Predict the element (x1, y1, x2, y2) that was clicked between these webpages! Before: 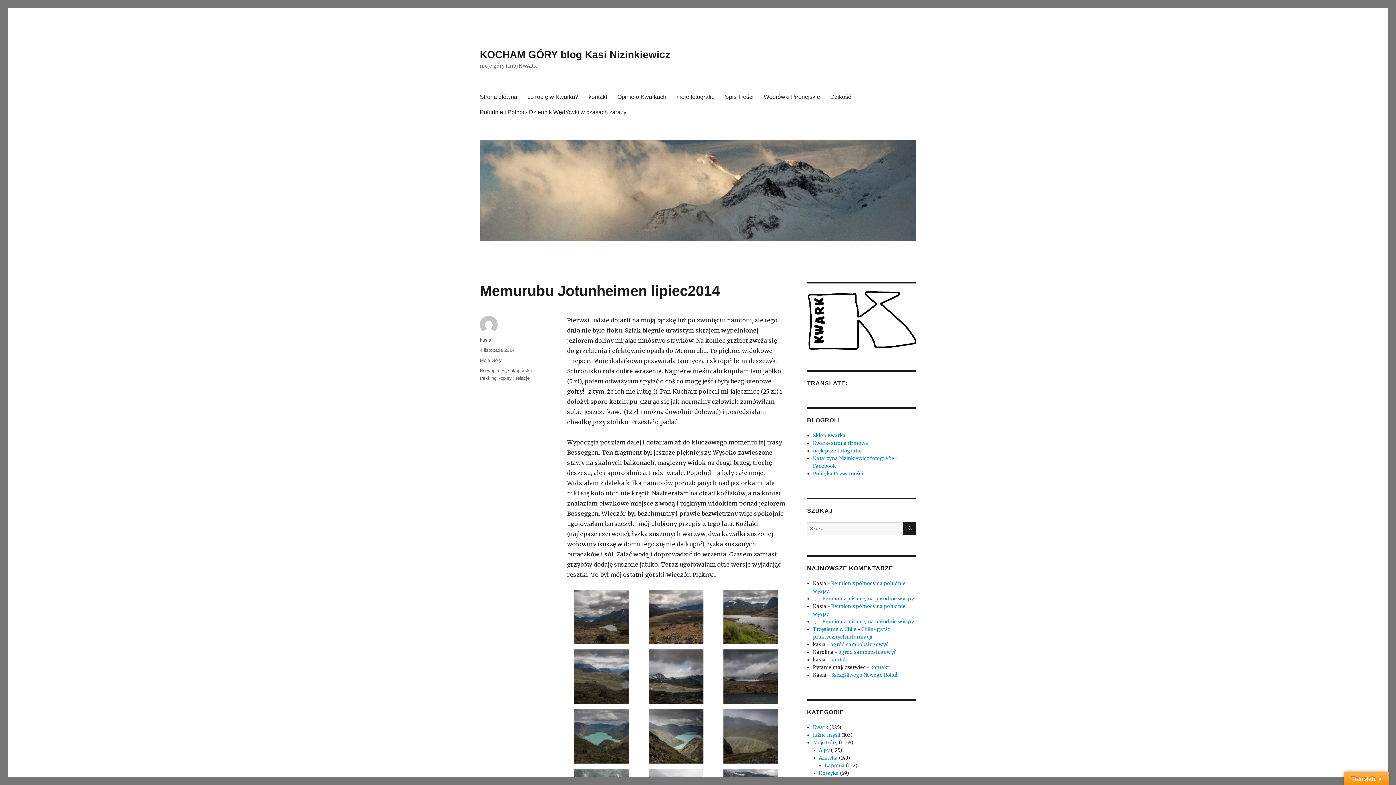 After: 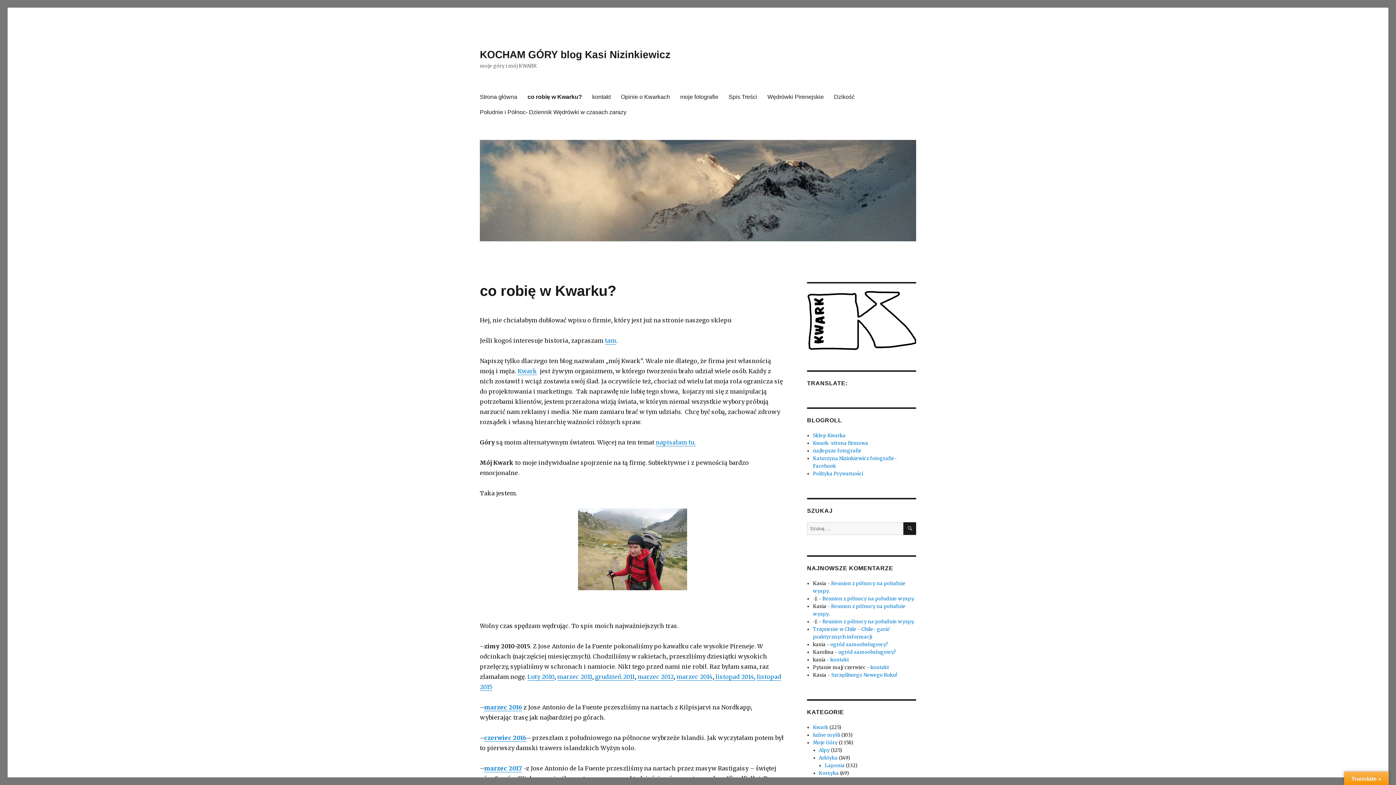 Action: bbox: (522, 89, 583, 104) label: co robię w Kwarku?